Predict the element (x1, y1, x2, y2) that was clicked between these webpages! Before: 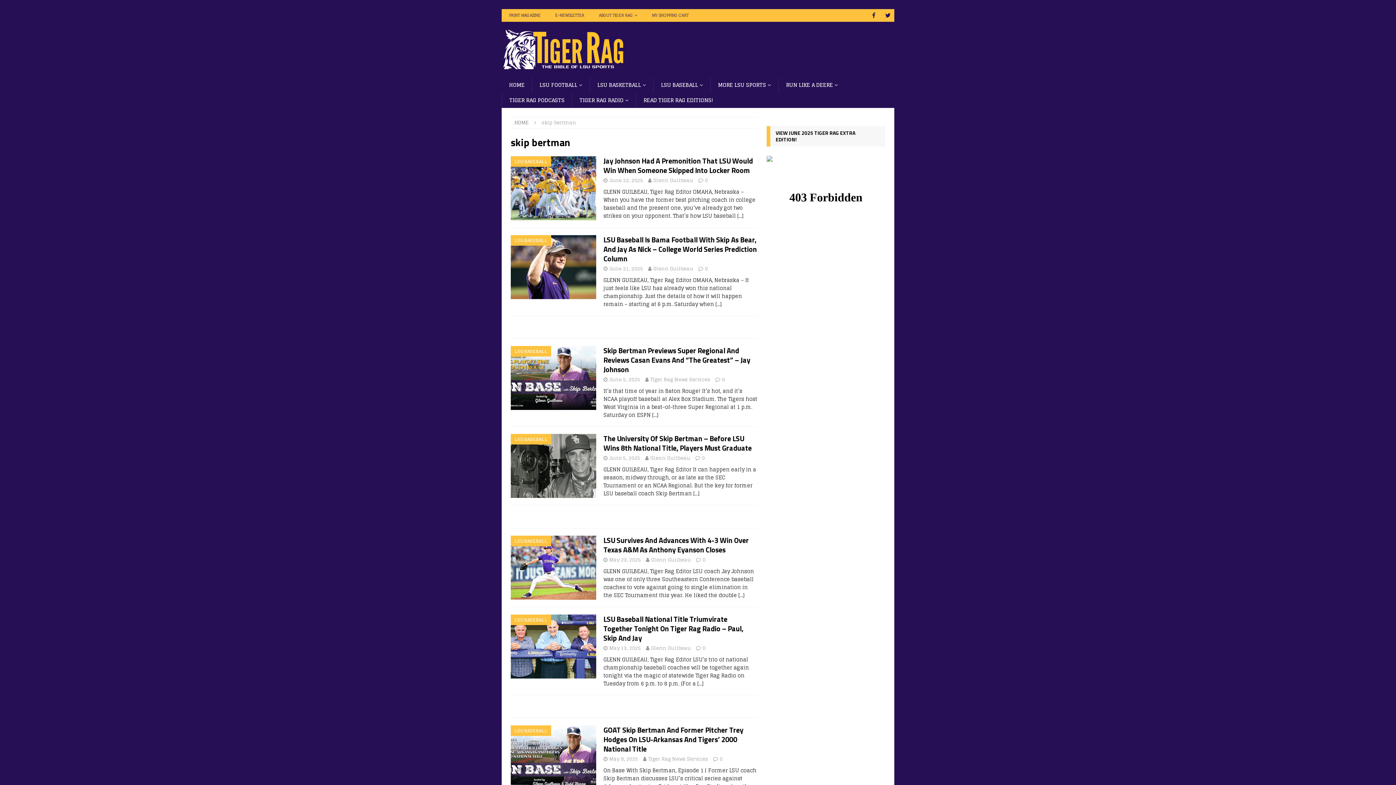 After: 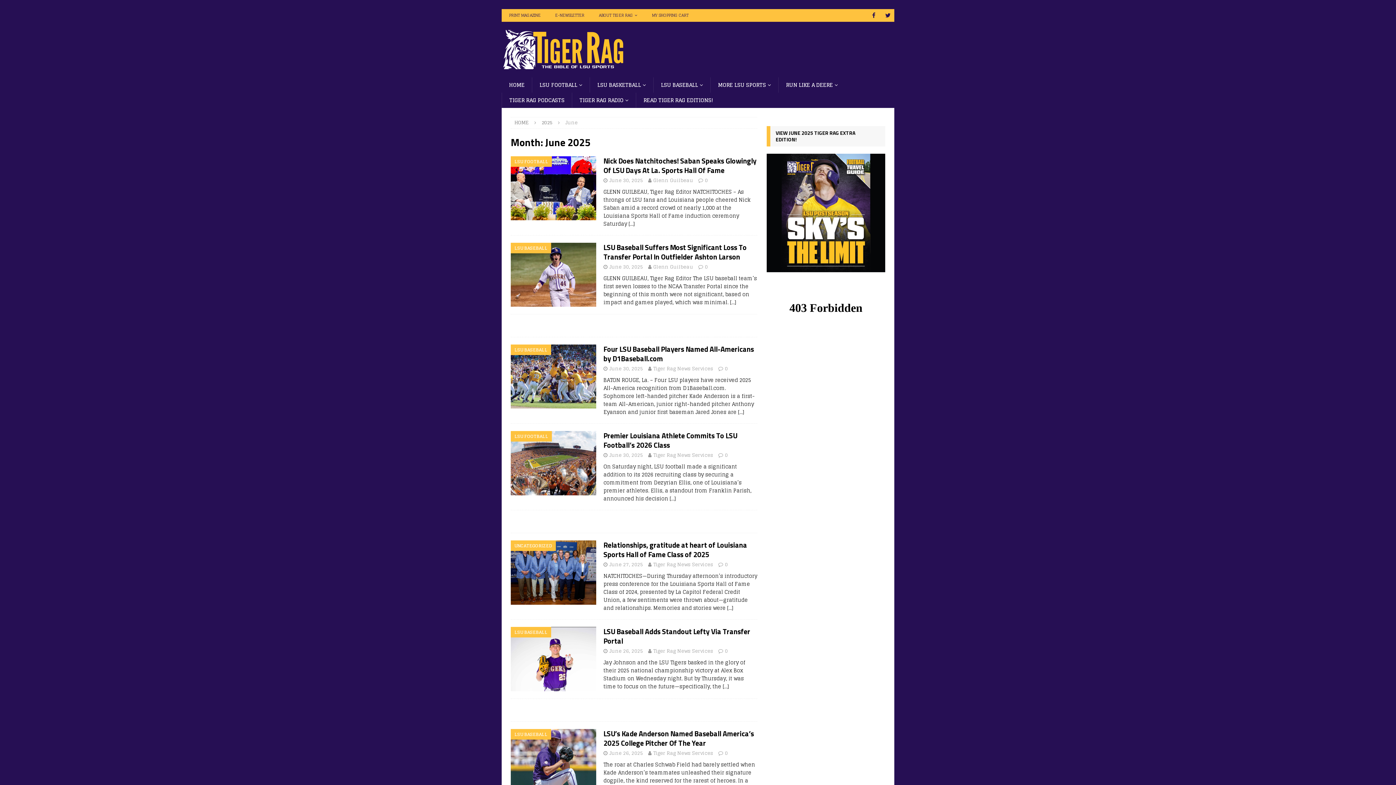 Action: label: June 5, 2025 bbox: (609, 454, 640, 462)